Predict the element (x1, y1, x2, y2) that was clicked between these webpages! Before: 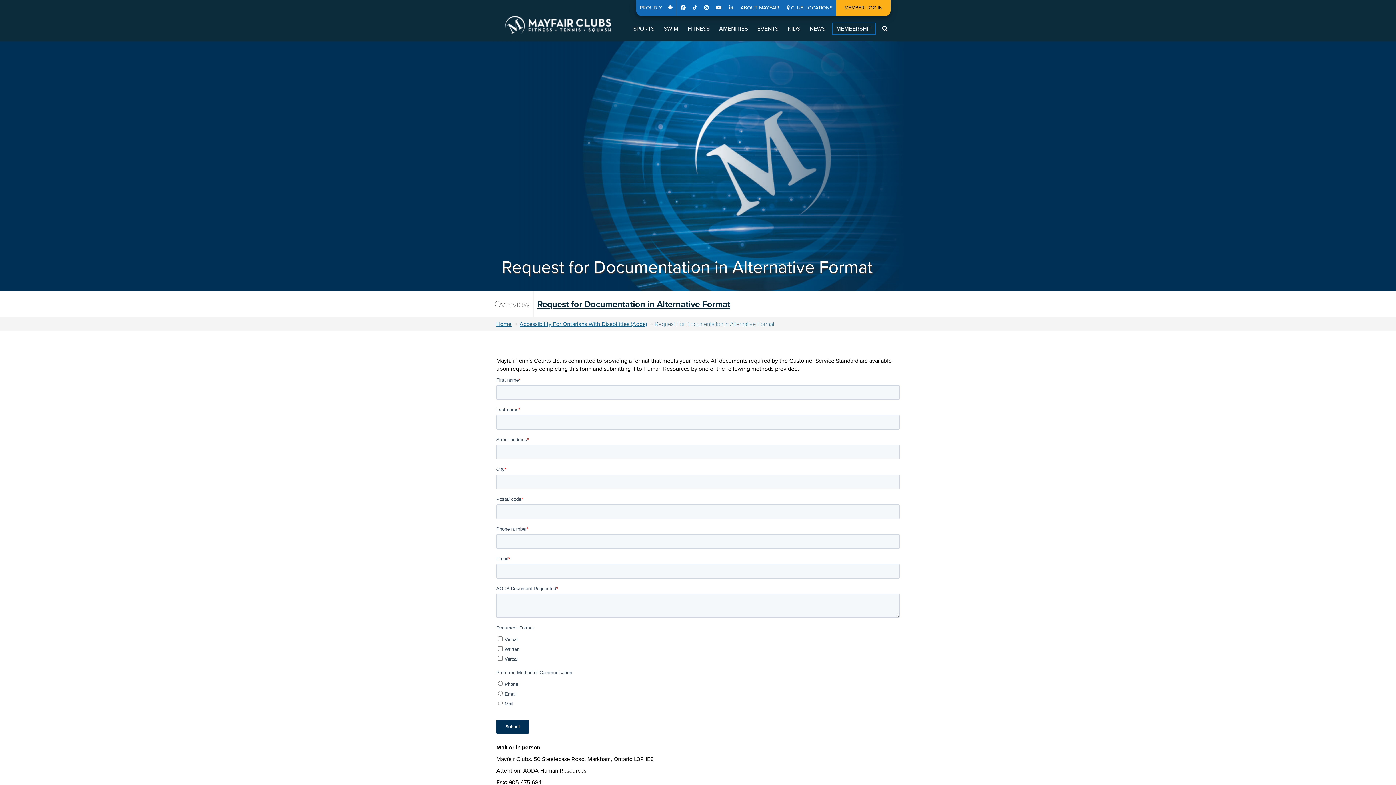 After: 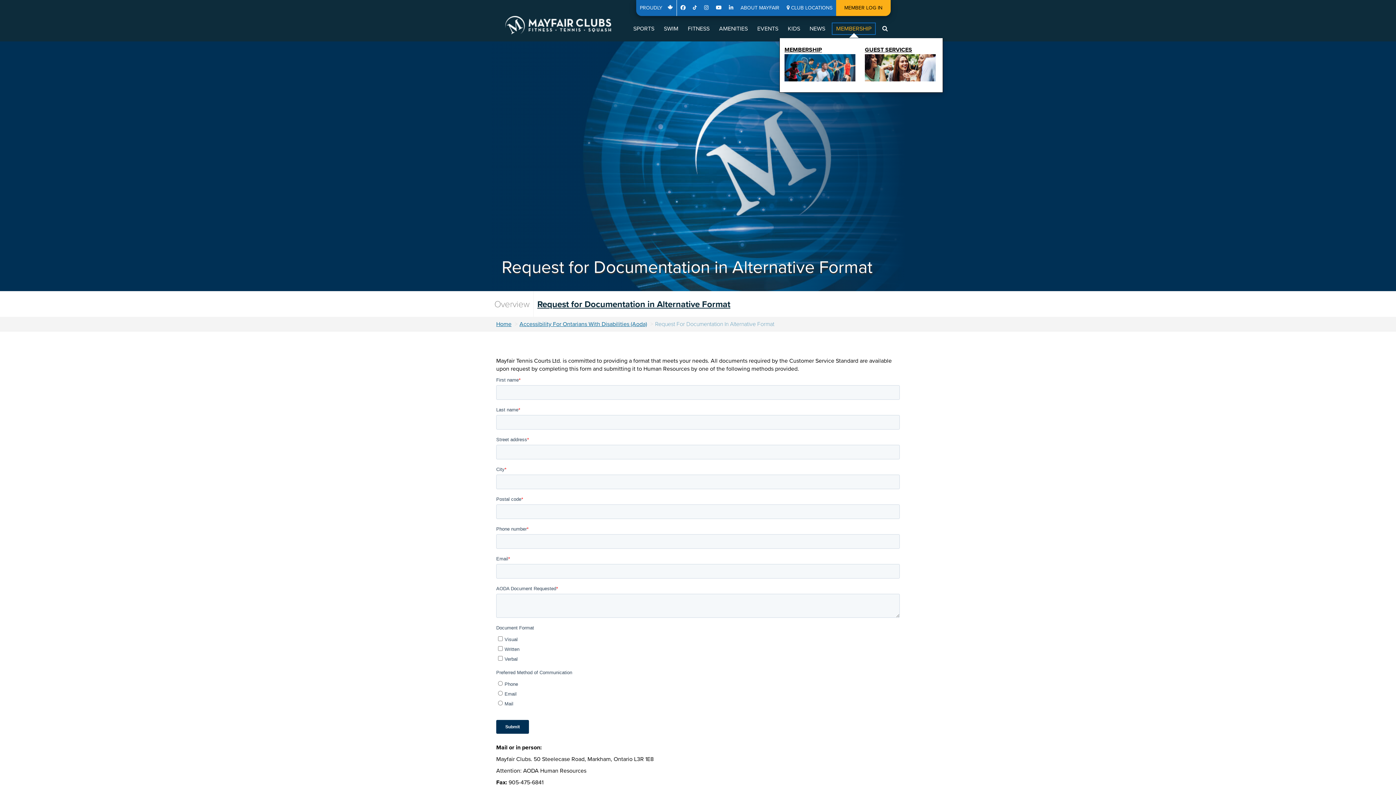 Action: label: MEMBERSHIP bbox: (832, 22, 876, 34)